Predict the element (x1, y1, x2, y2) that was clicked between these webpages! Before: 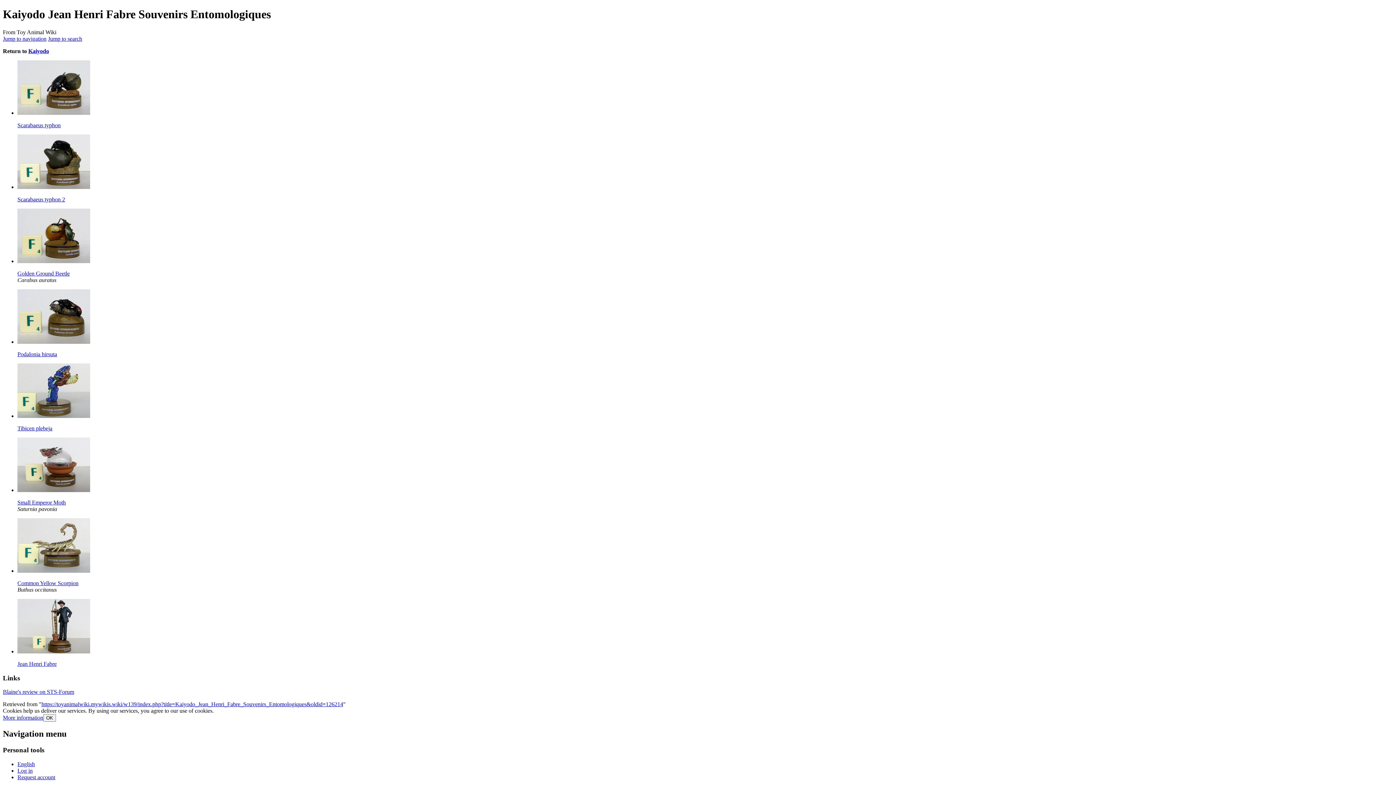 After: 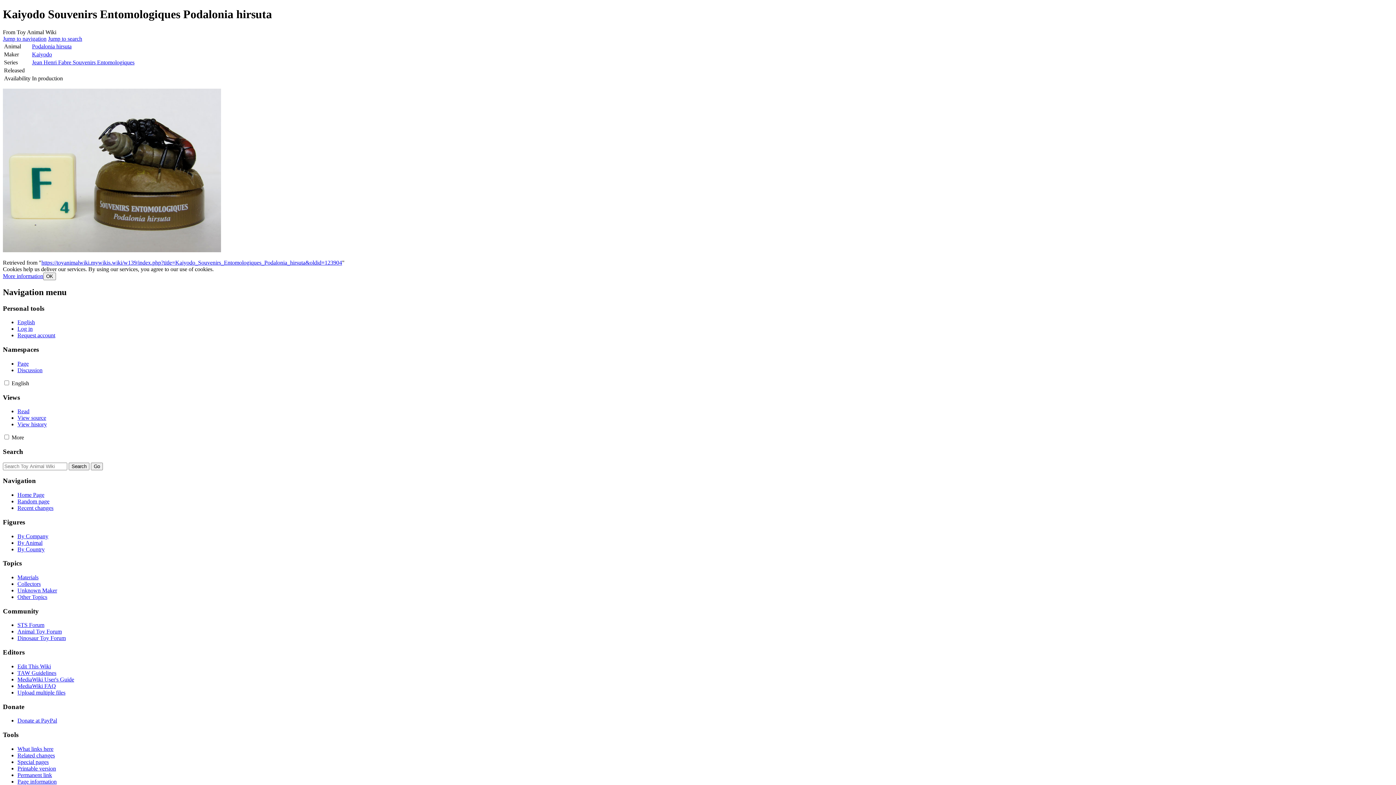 Action: bbox: (17, 351, 57, 357) label: Podalonia hirsuta